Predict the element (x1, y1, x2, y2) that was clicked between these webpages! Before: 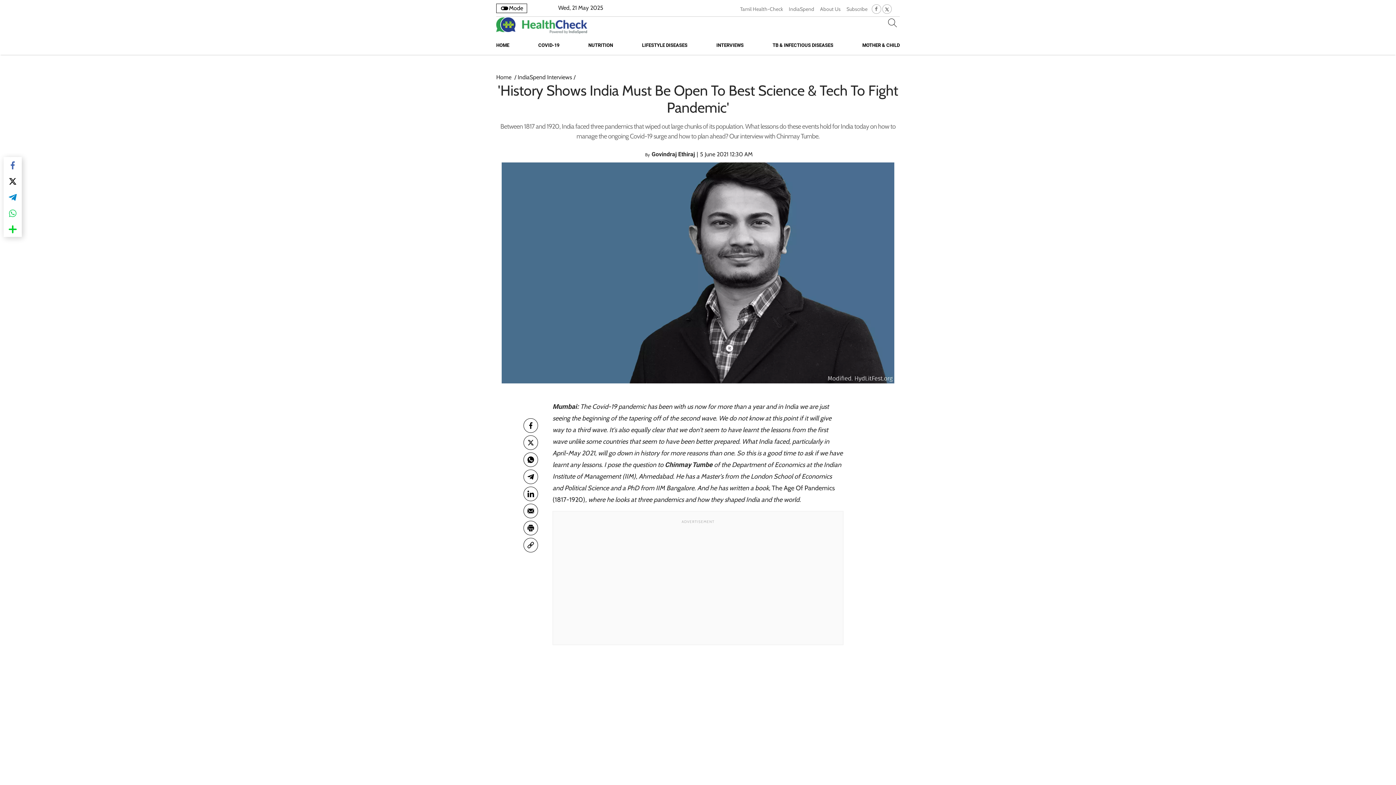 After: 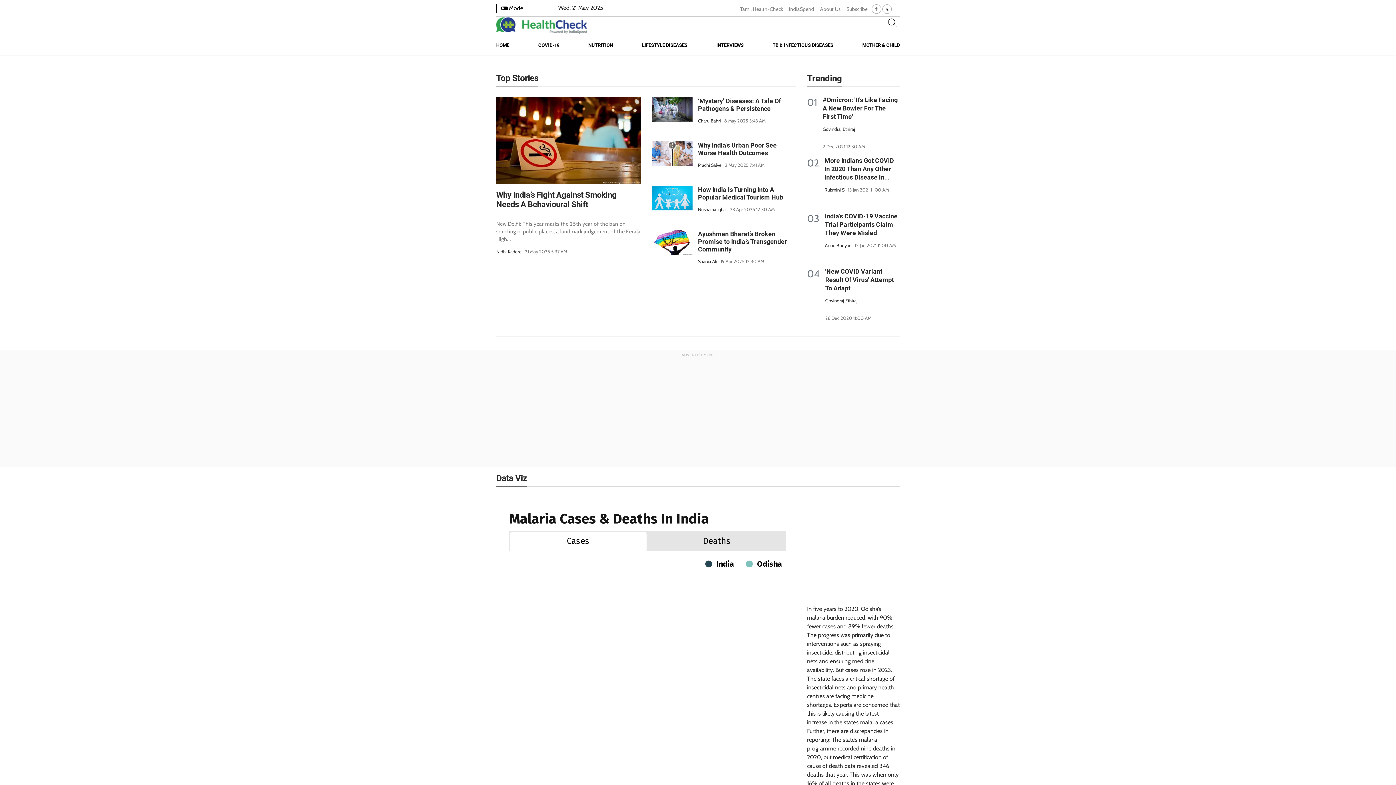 Action: bbox: (496, 18, 587, 30)